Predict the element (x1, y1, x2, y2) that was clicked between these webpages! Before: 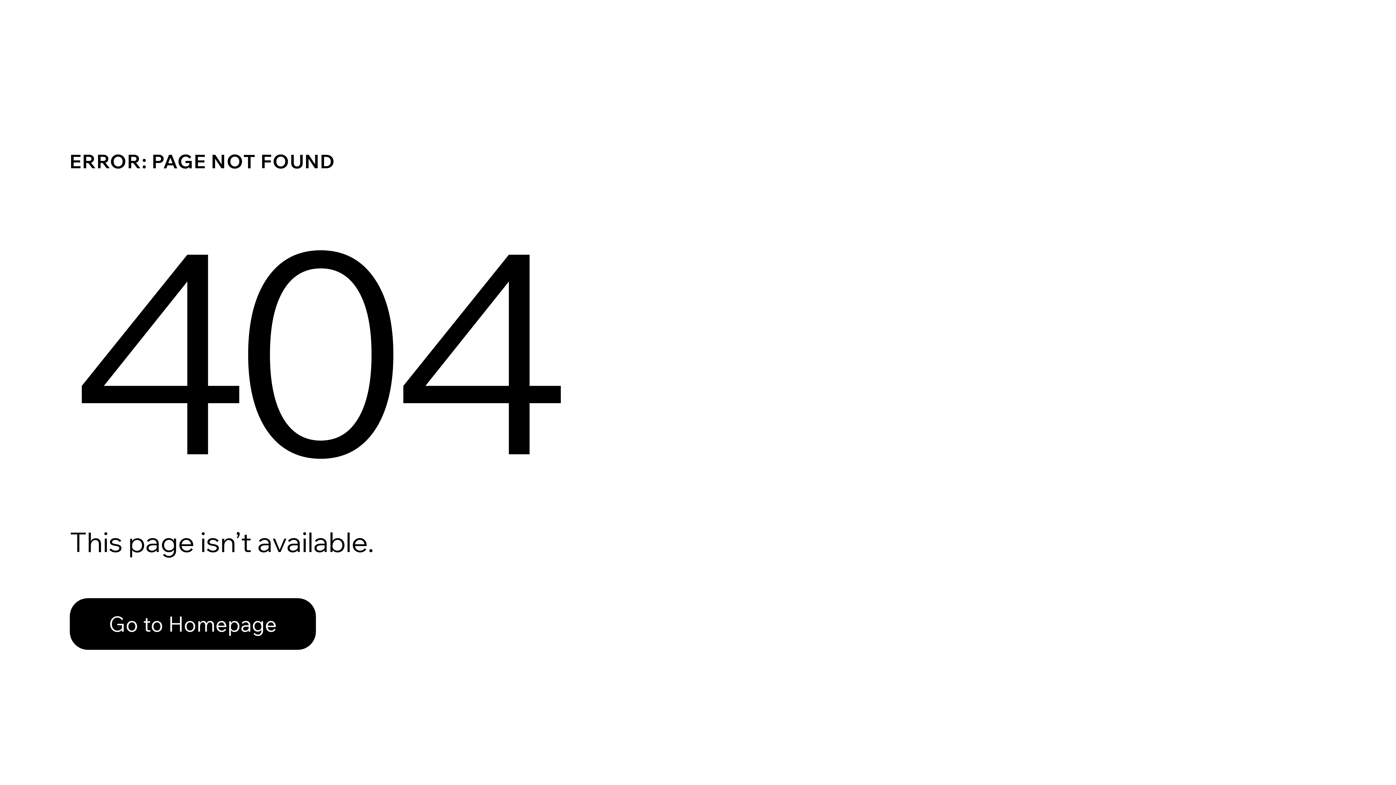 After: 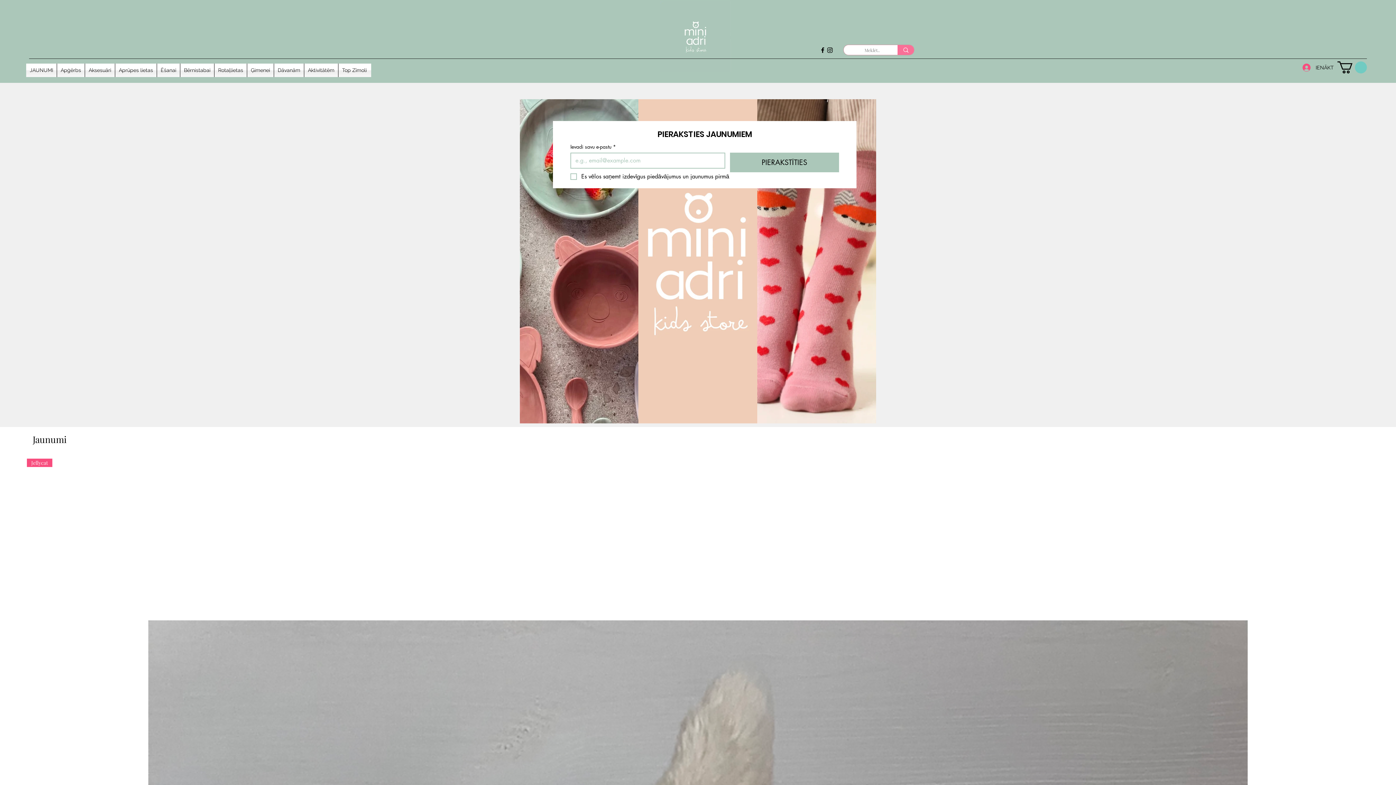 Action: bbox: (69, 598, 316, 650) label: Go to Homepage